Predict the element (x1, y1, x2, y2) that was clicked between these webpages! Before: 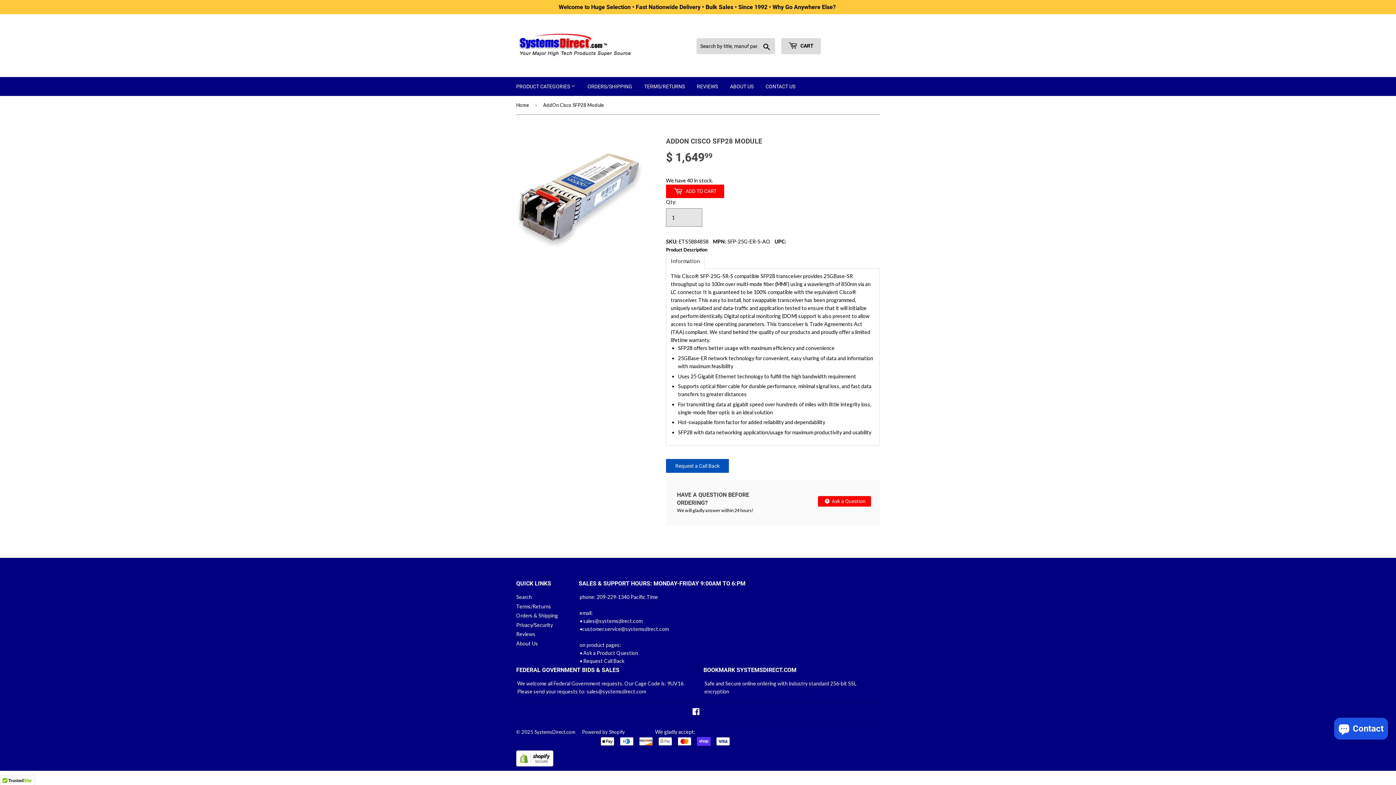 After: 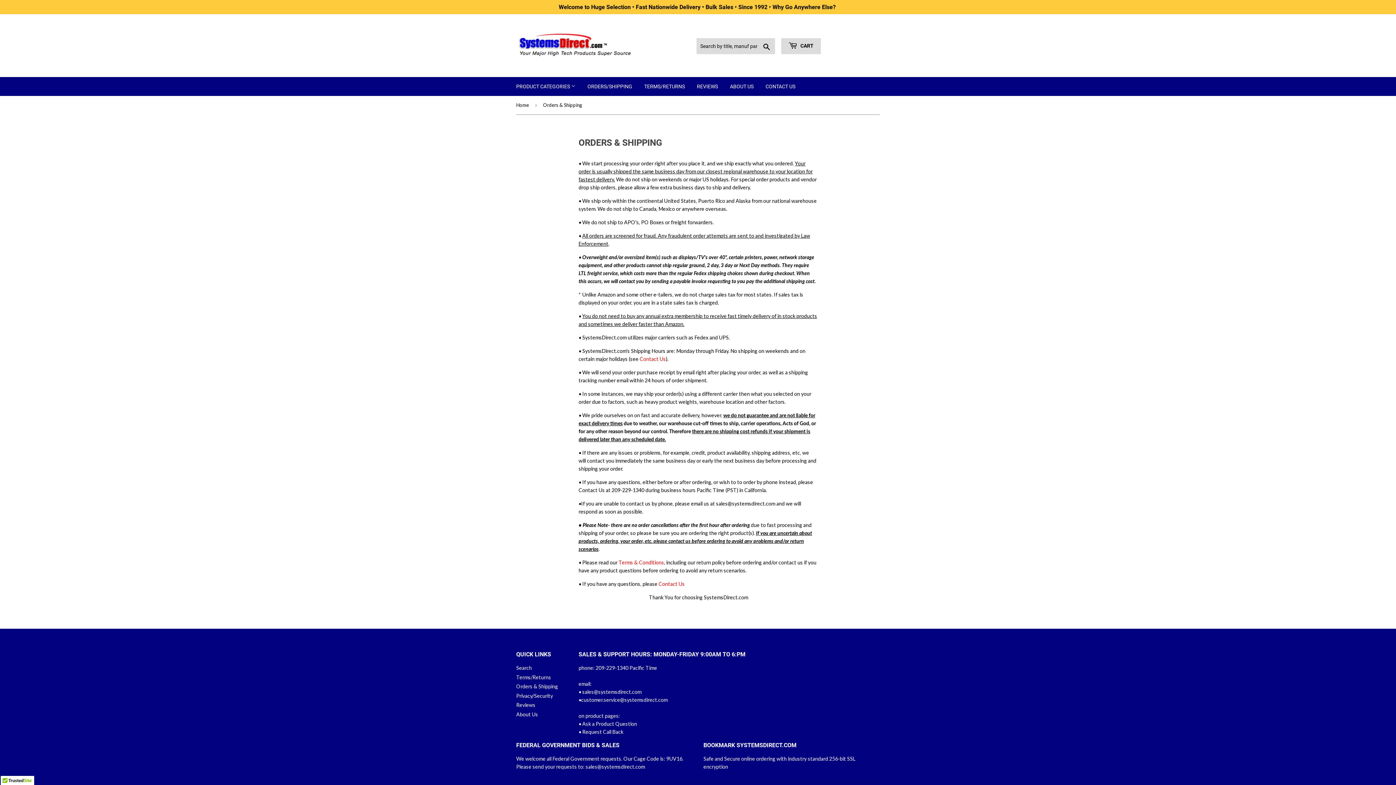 Action: bbox: (582, 77, 637, 96) label: ORDERS/SHIPPING